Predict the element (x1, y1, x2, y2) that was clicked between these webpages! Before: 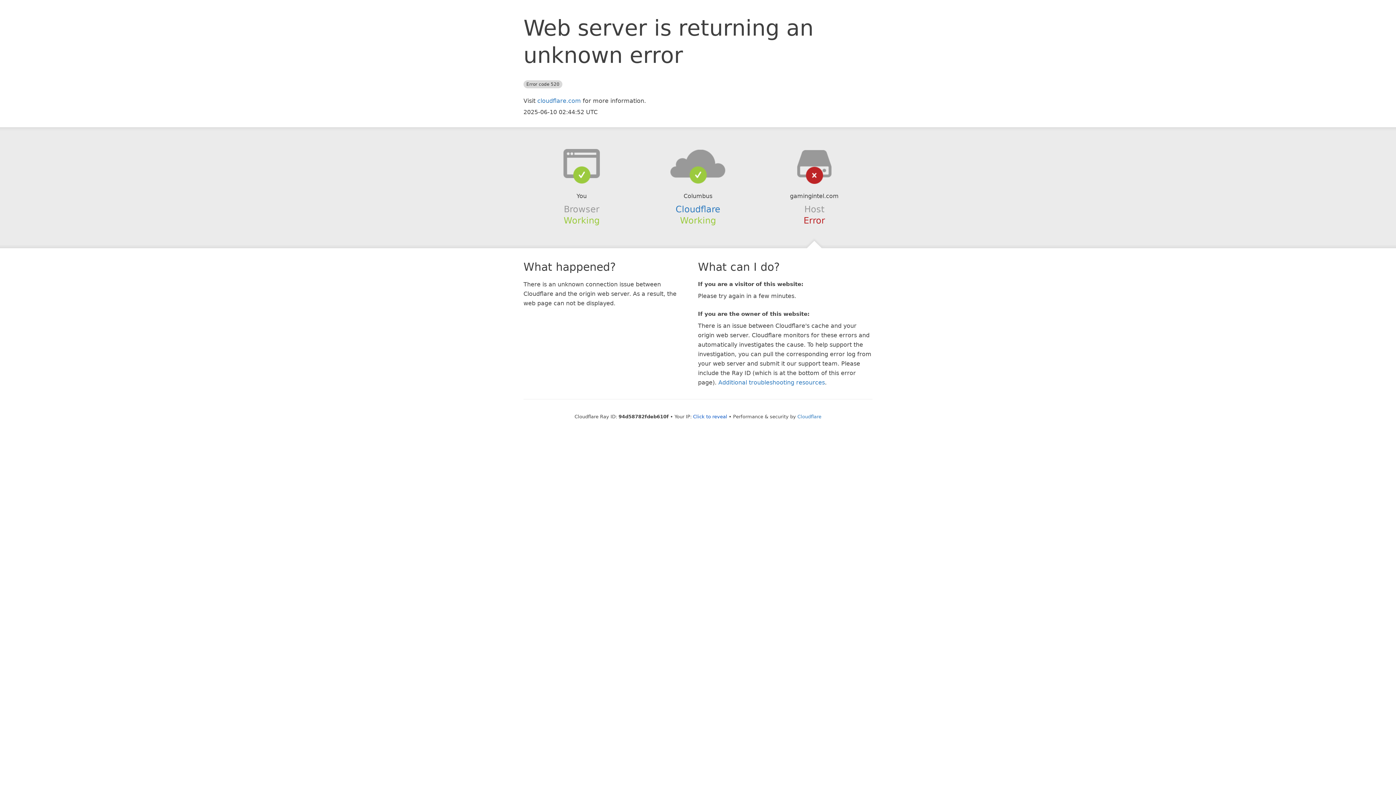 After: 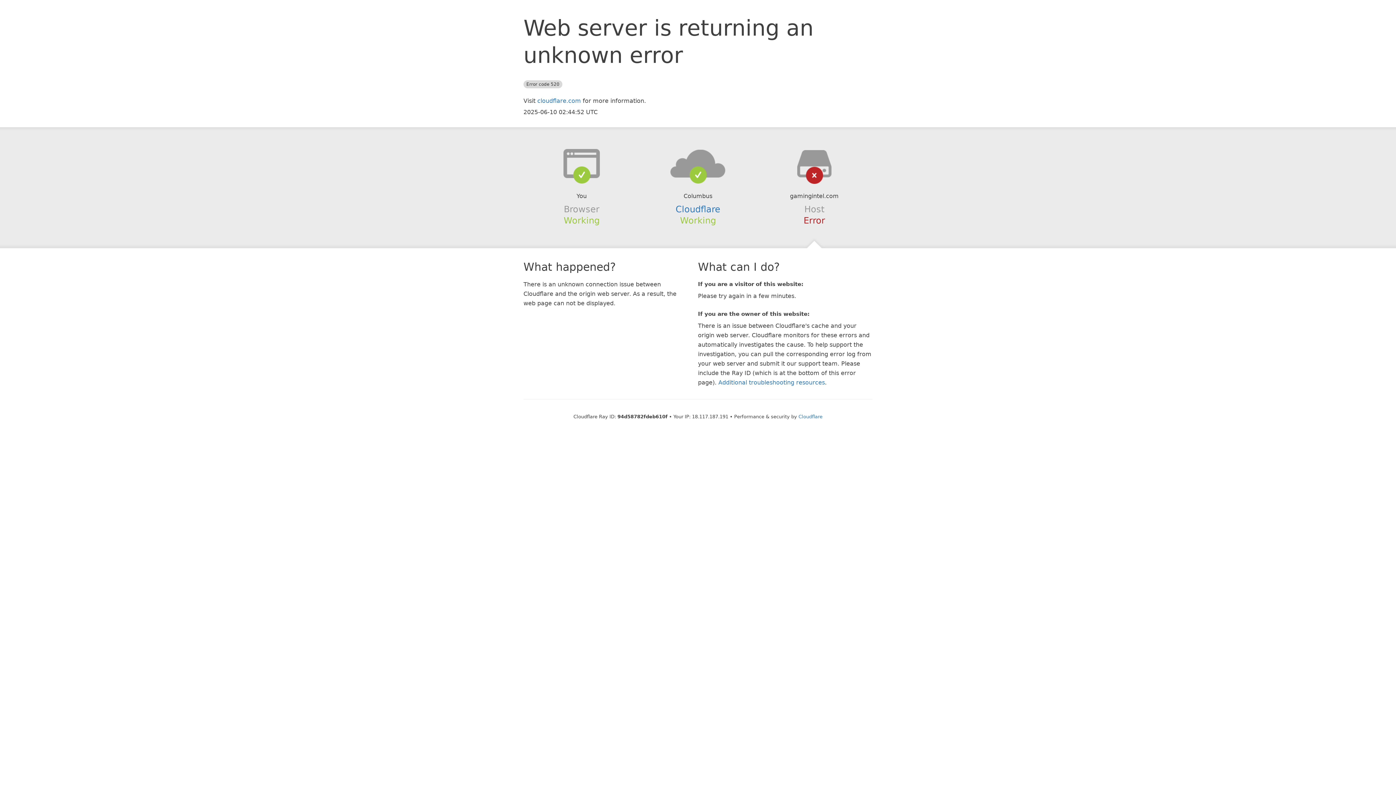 Action: bbox: (693, 414, 727, 419) label: Click to reveal